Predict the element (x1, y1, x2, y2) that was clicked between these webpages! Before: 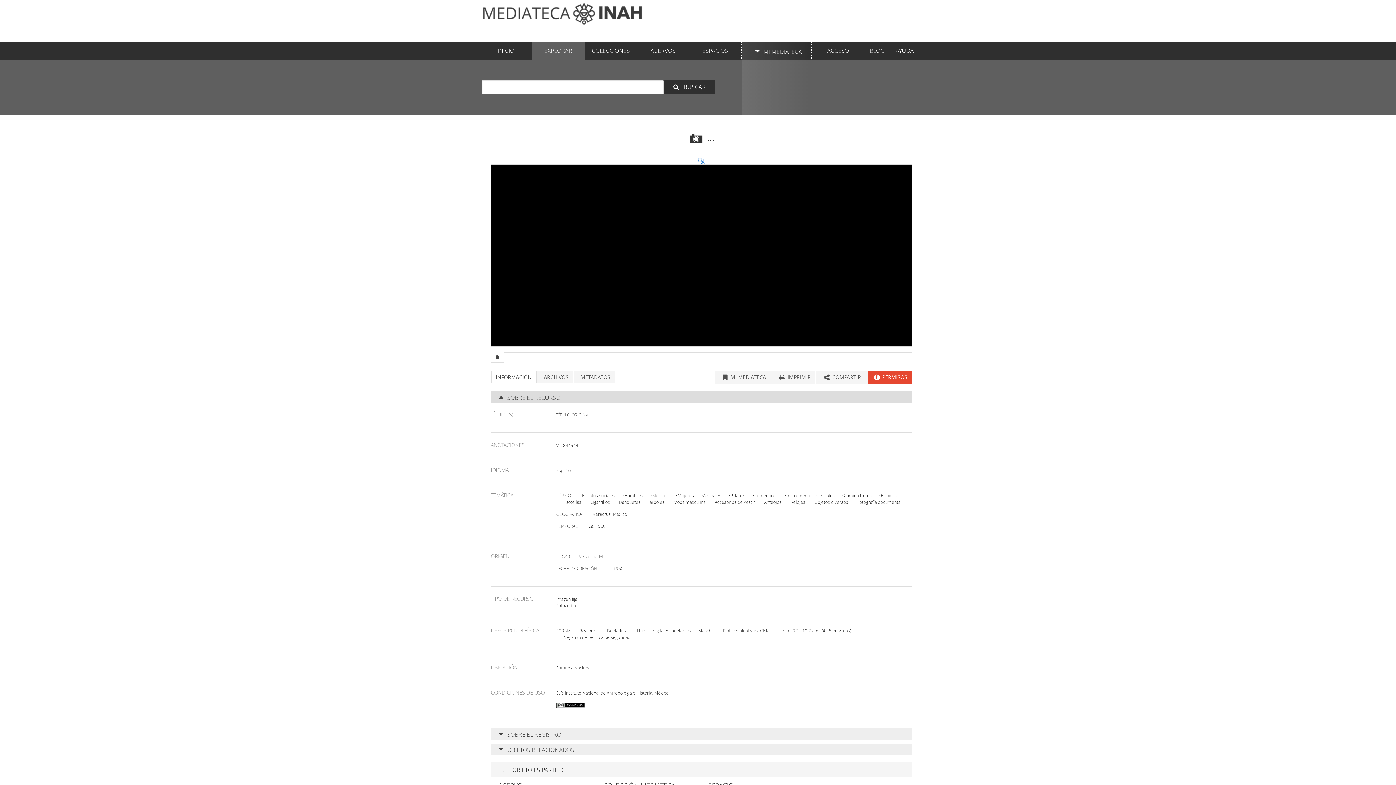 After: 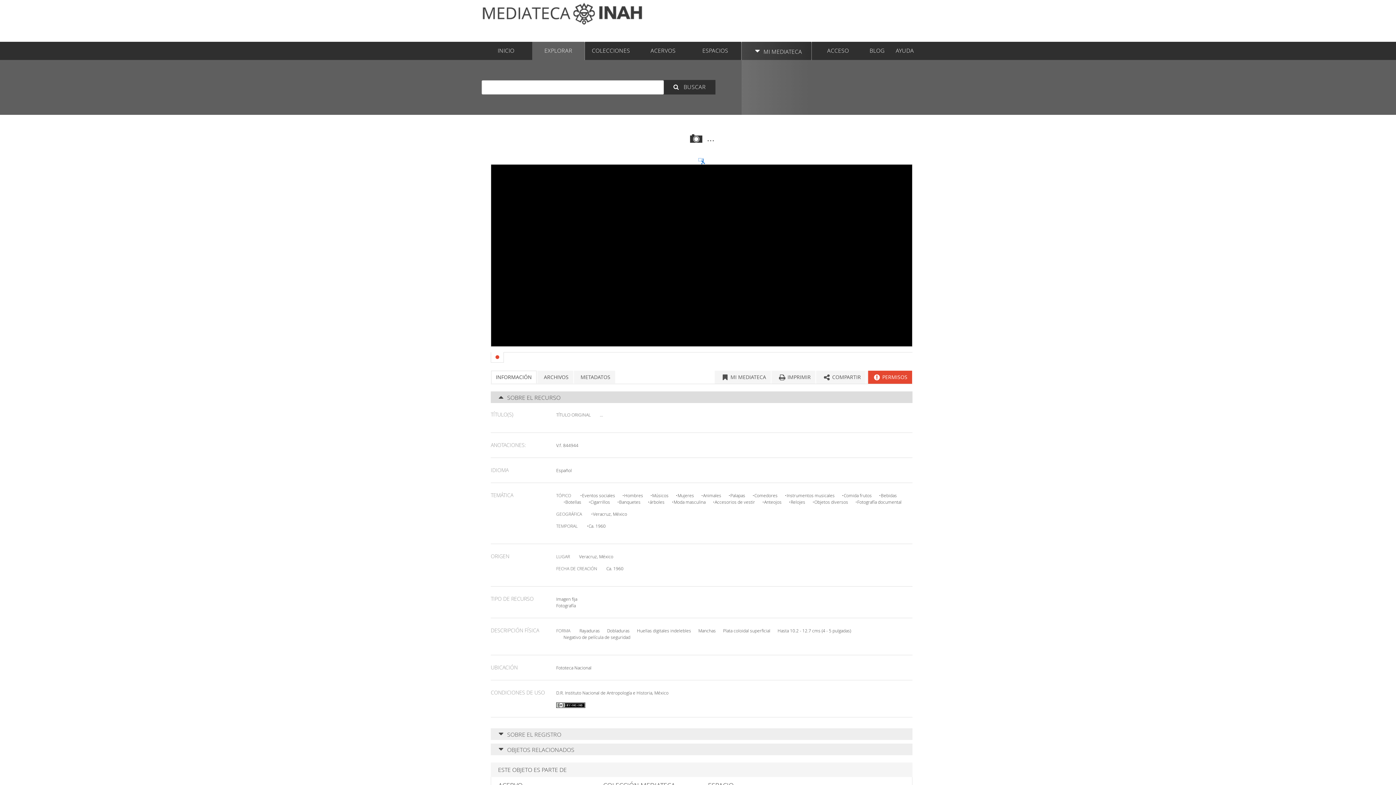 Action: bbox: (490, 352, 504, 362)